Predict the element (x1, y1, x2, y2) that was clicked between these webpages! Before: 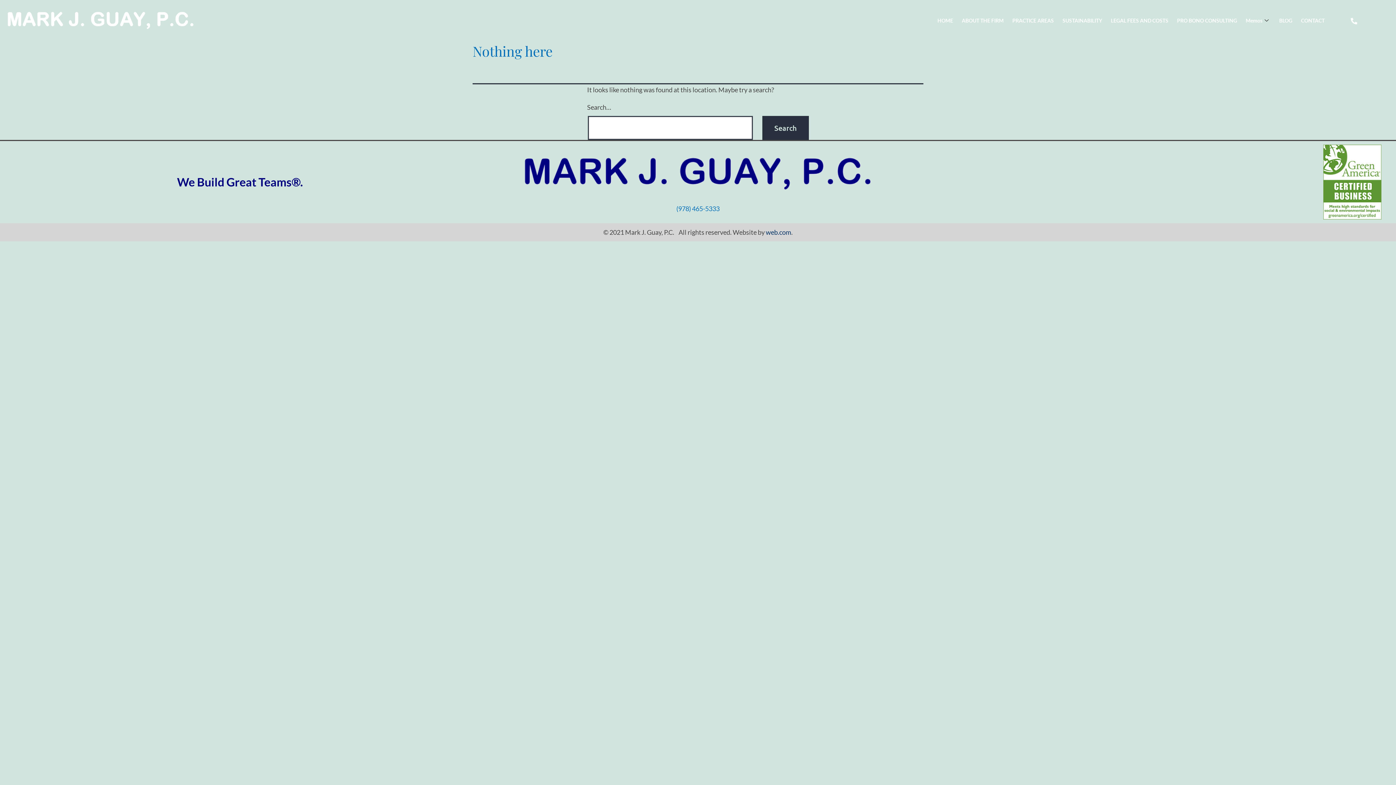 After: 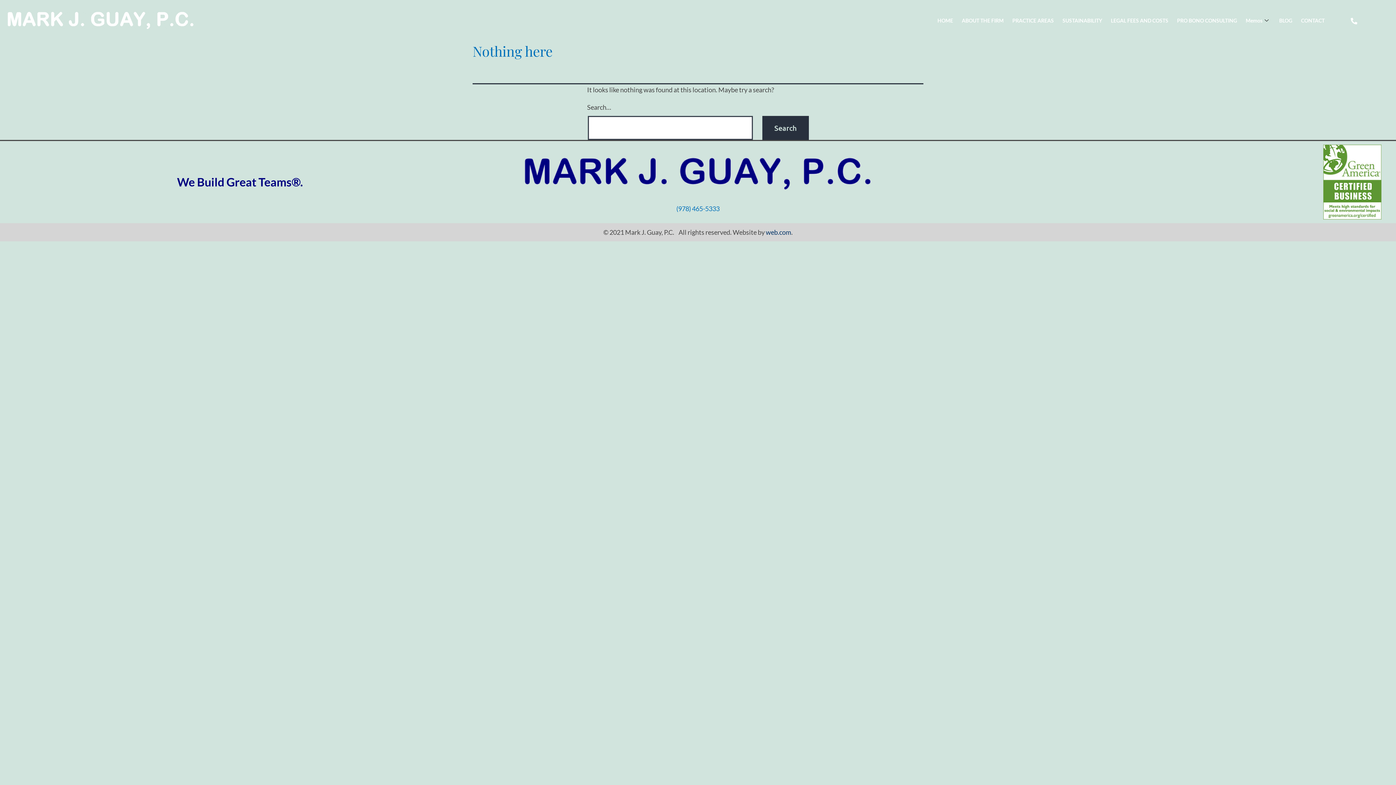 Action: label: web.com bbox: (766, 228, 791, 236)